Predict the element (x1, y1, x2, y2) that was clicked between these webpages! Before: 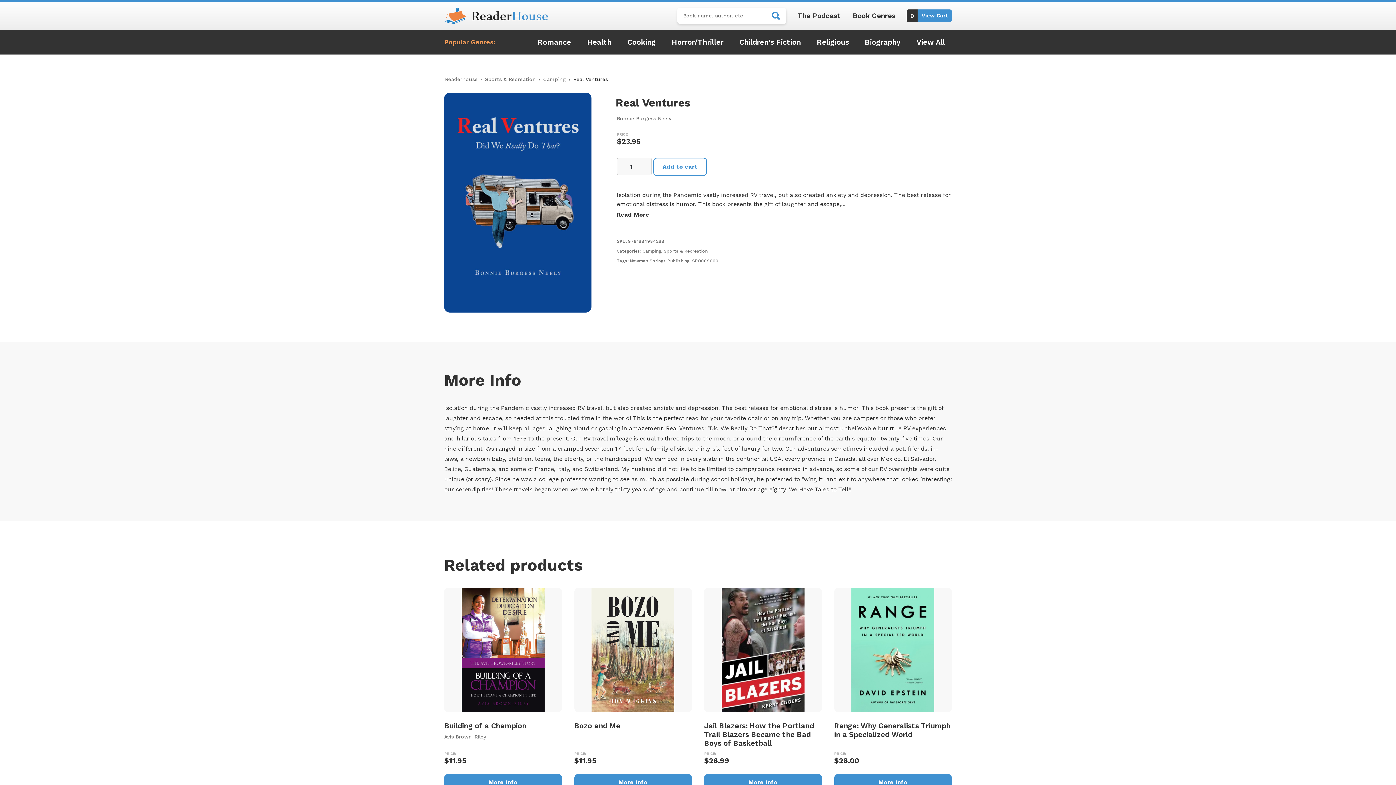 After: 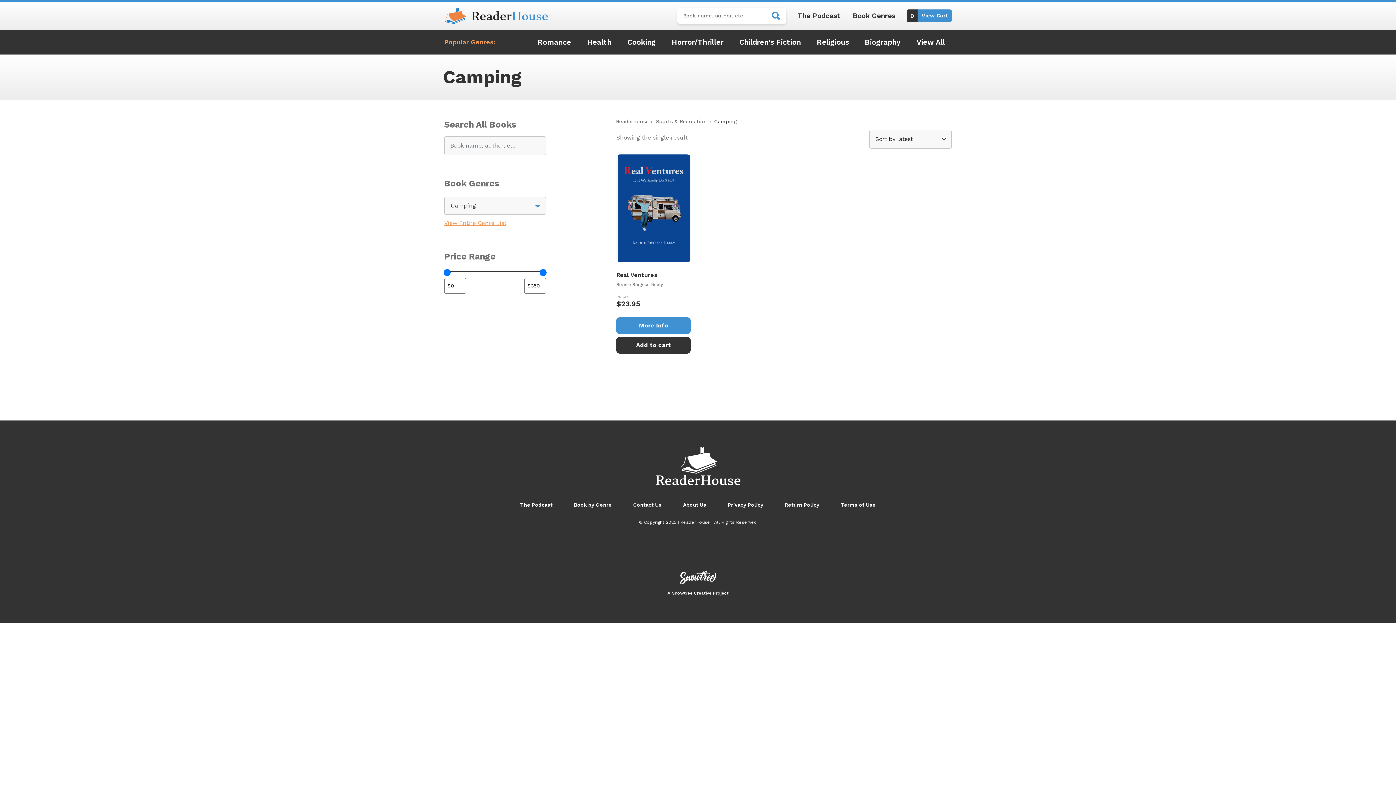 Action: bbox: (642, 248, 661, 253) label: Camping